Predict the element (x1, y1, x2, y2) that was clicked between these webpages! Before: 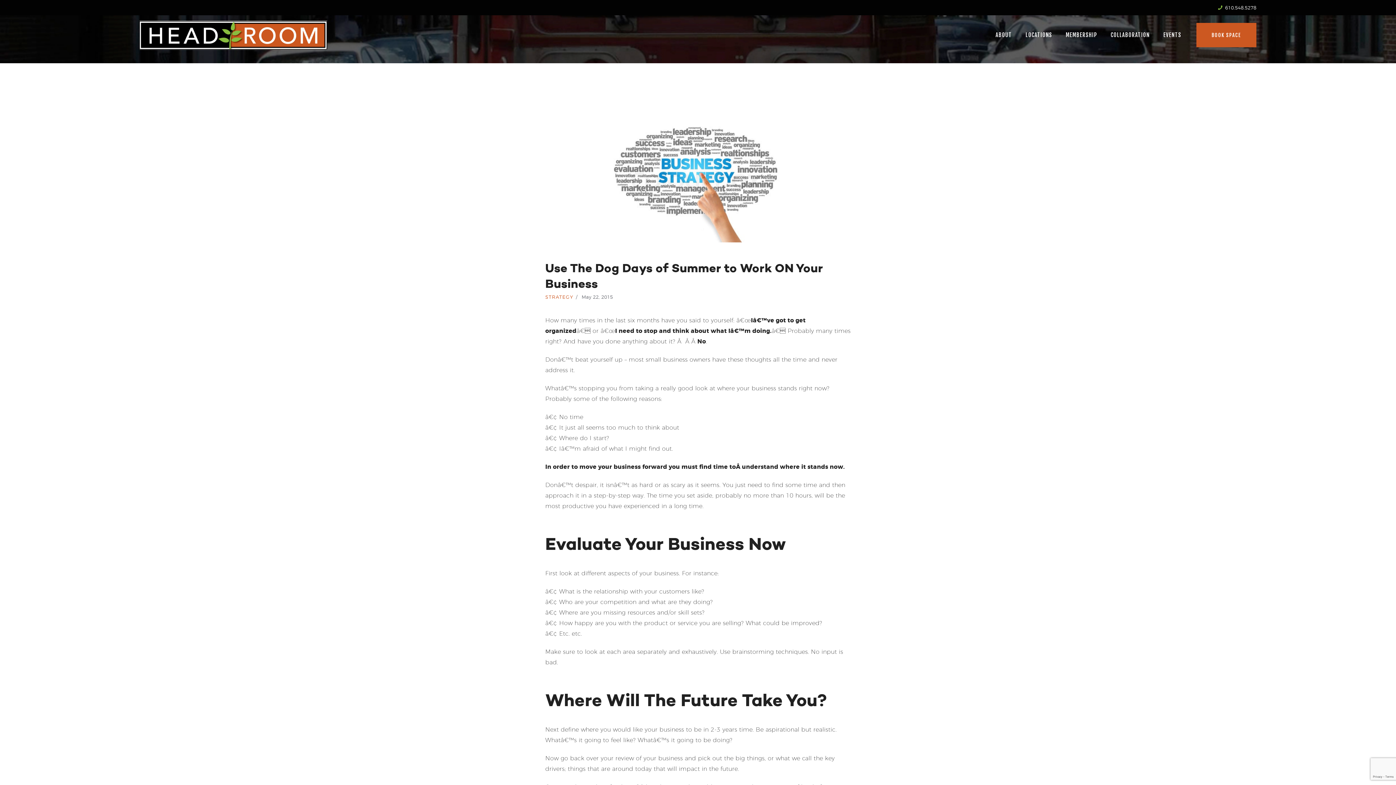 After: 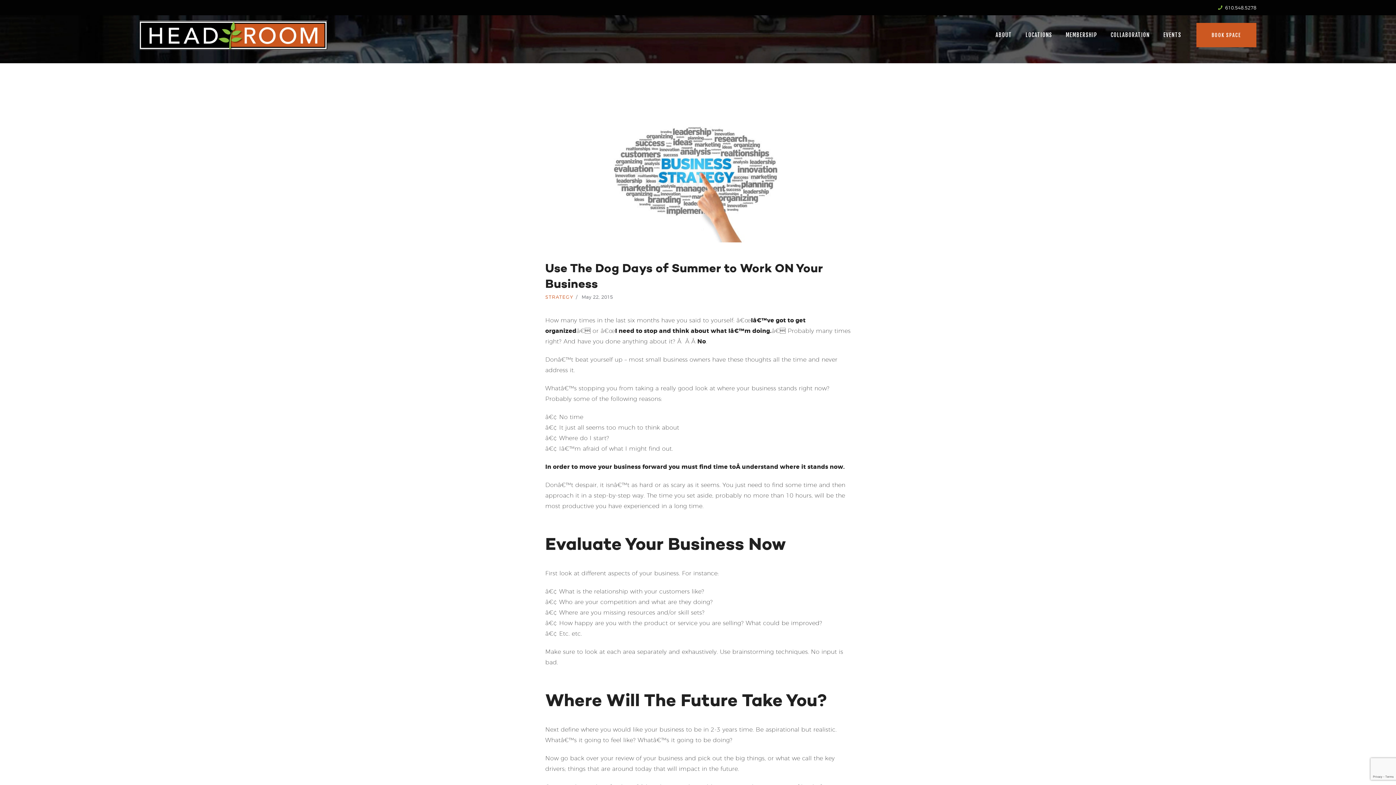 Action: label: May 22, 2015 bbox: (581, 294, 613, 299)